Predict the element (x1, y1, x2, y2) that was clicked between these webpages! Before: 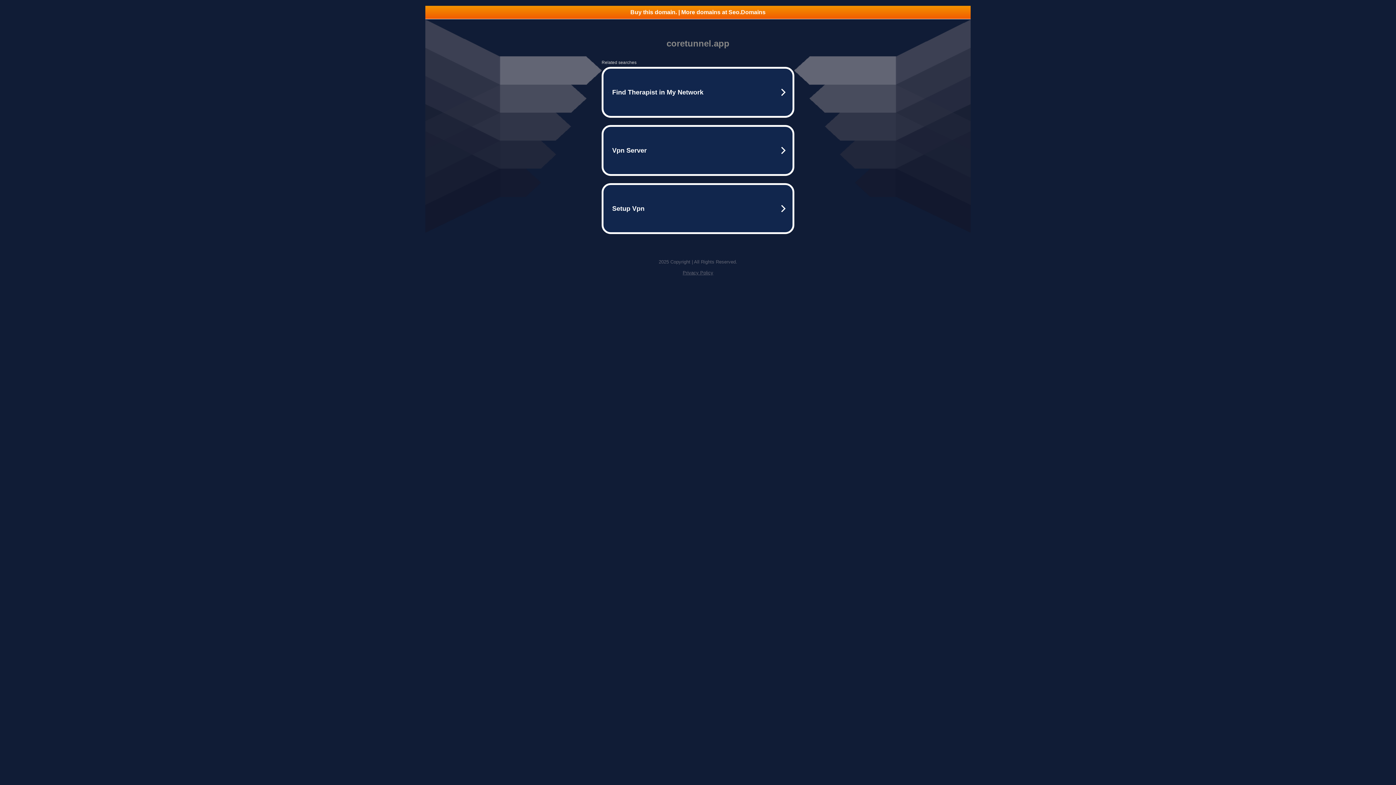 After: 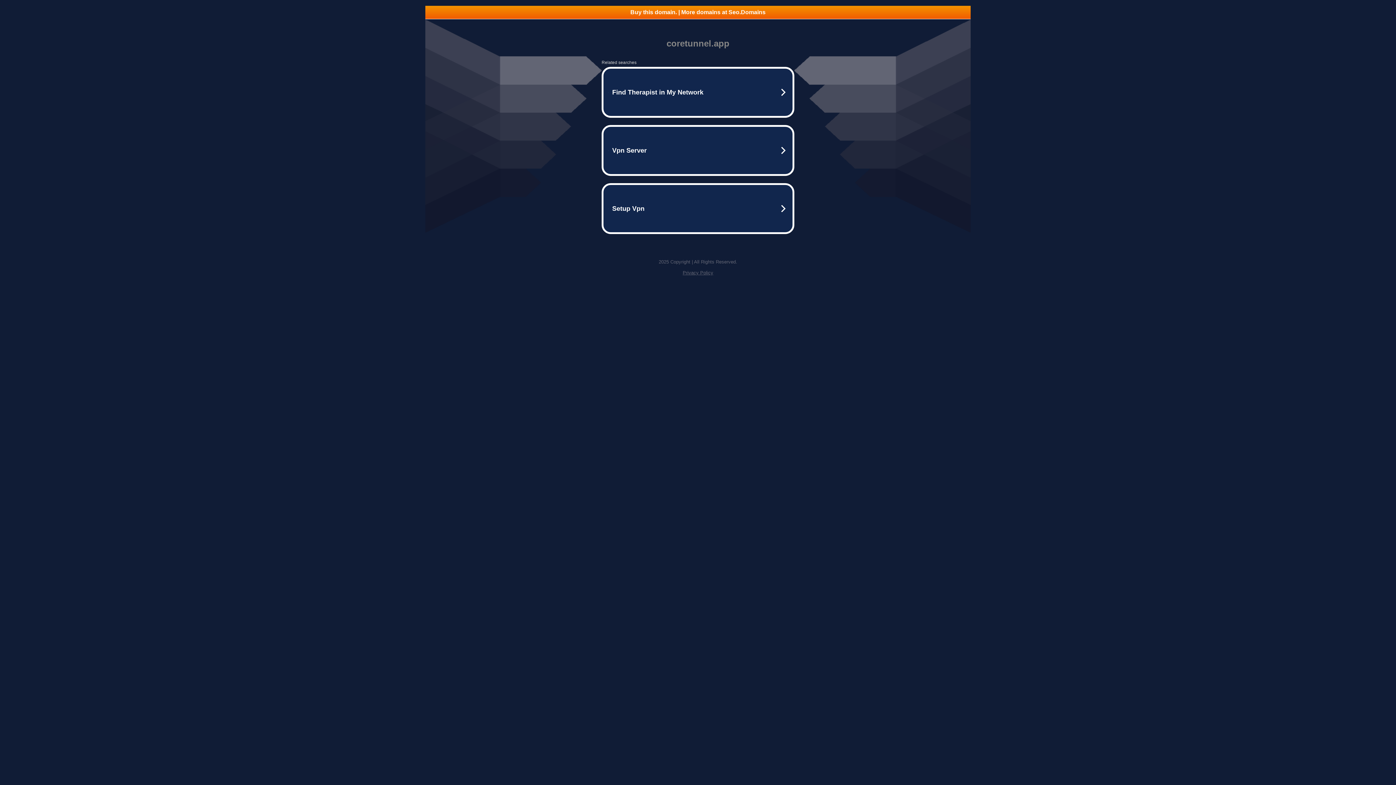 Action: bbox: (425, 5, 970, 18) label: Buy this domain. | More domains at Seo.Domains